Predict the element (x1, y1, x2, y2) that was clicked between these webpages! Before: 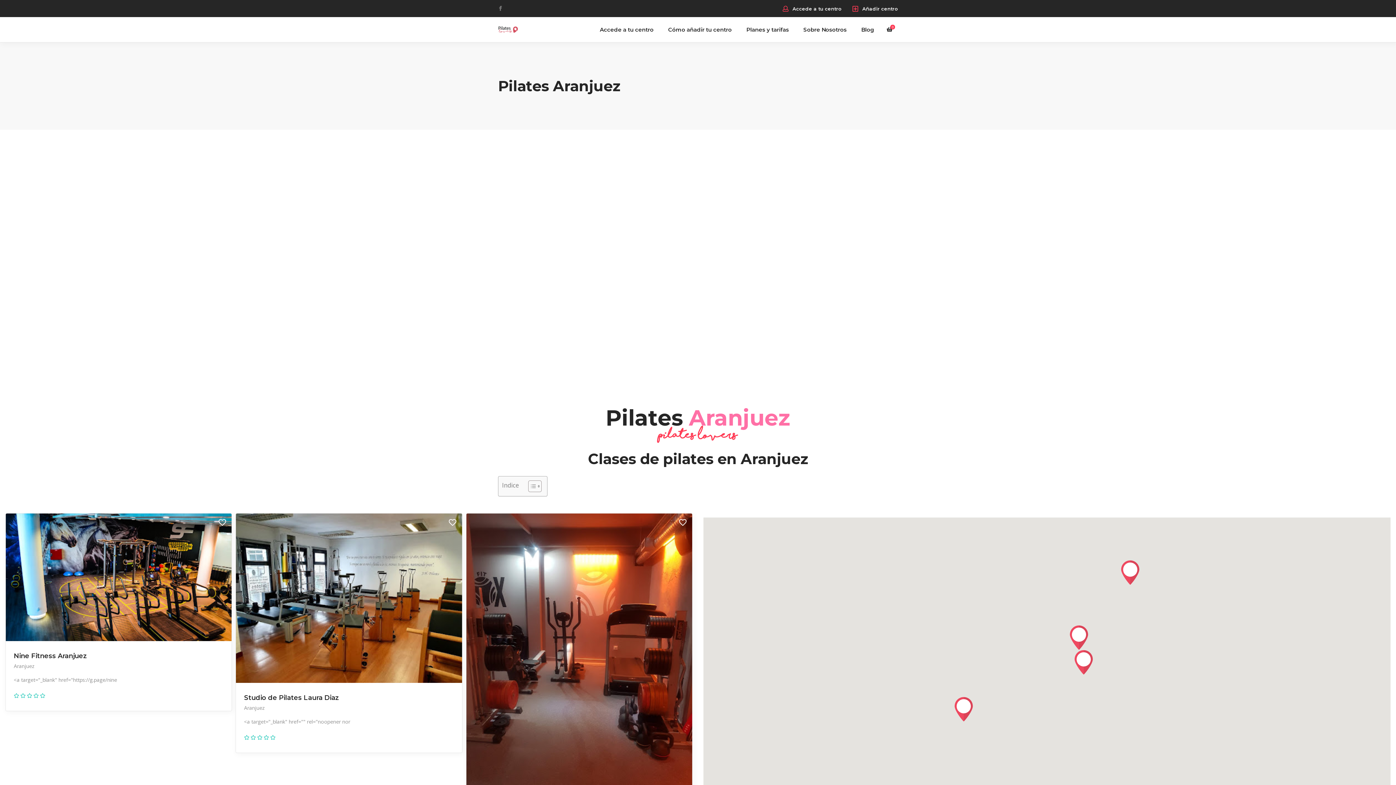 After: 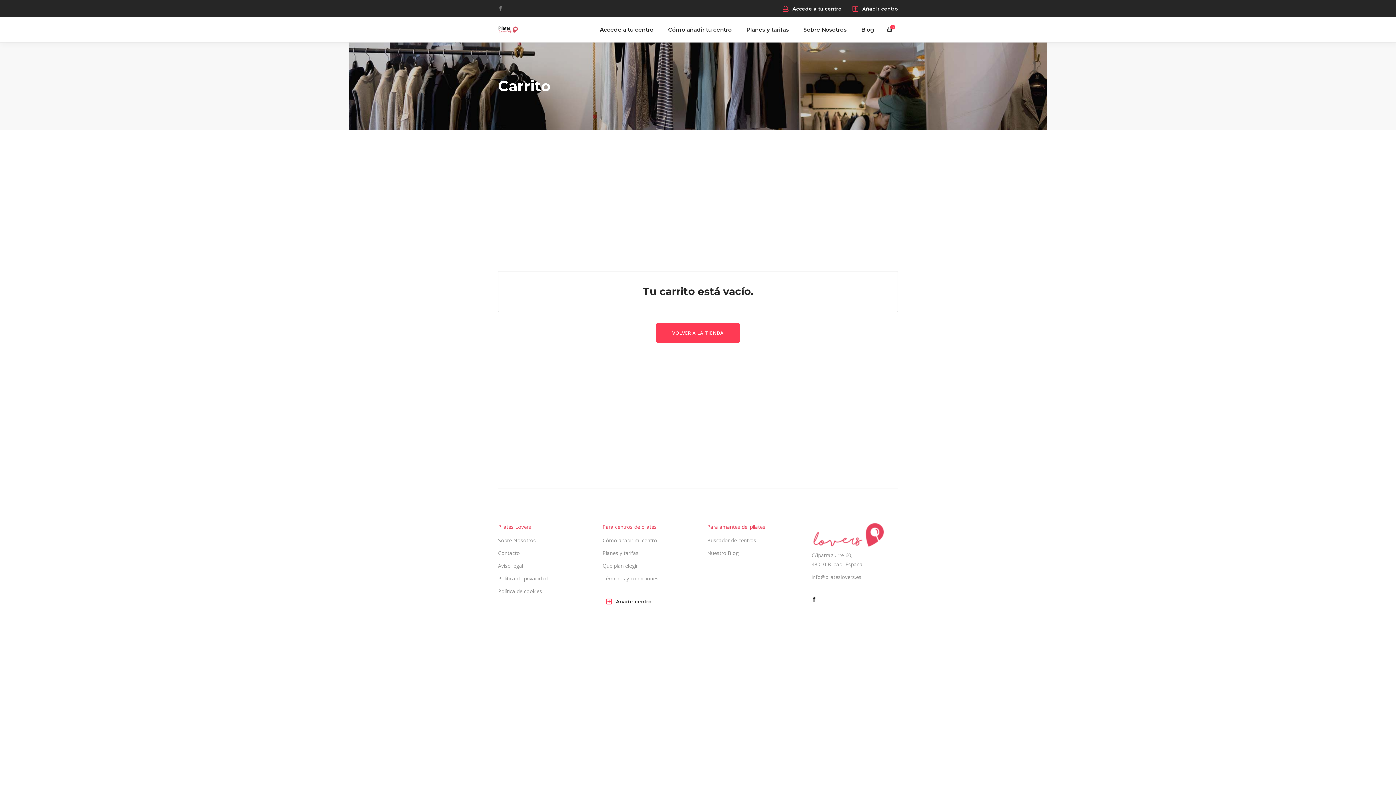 Action: bbox: (886, 17, 894, 42) label: 0